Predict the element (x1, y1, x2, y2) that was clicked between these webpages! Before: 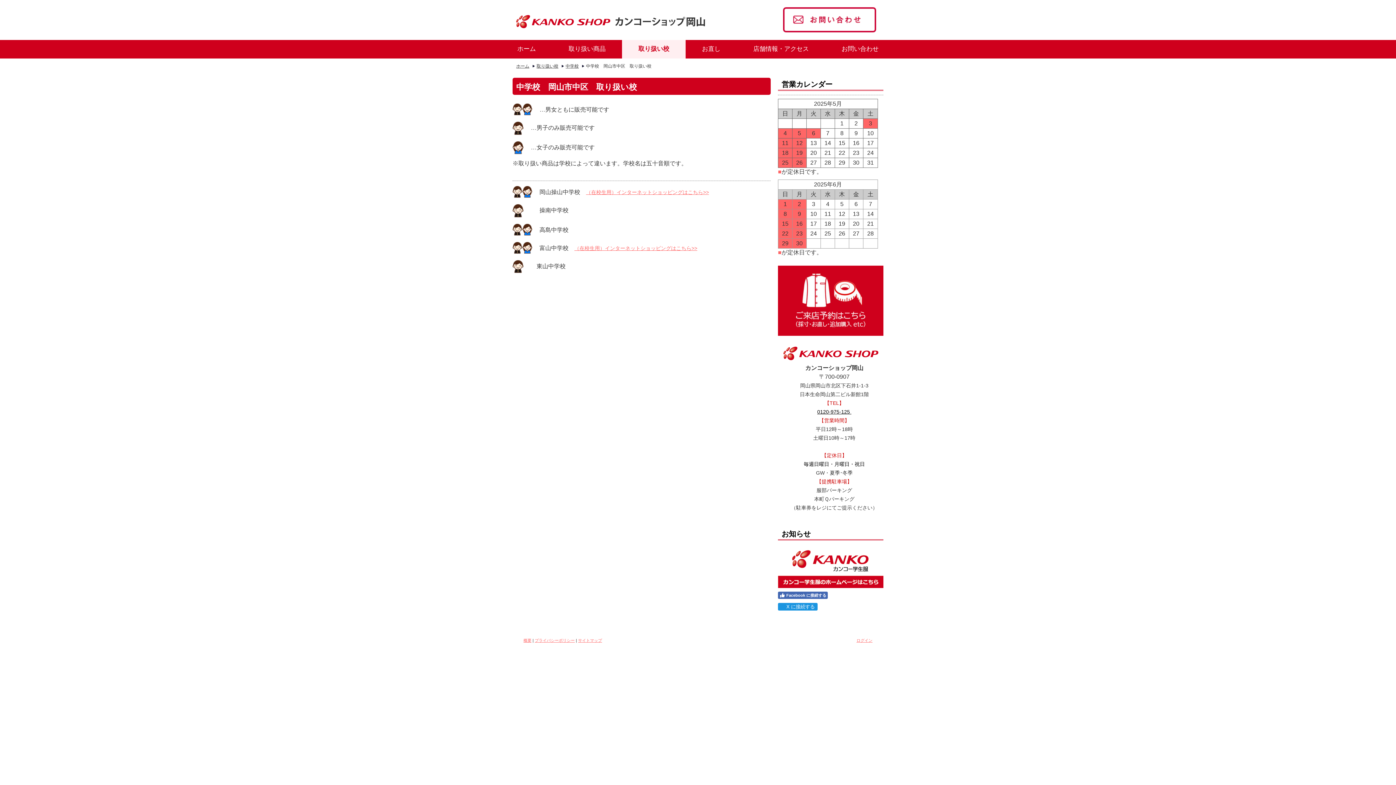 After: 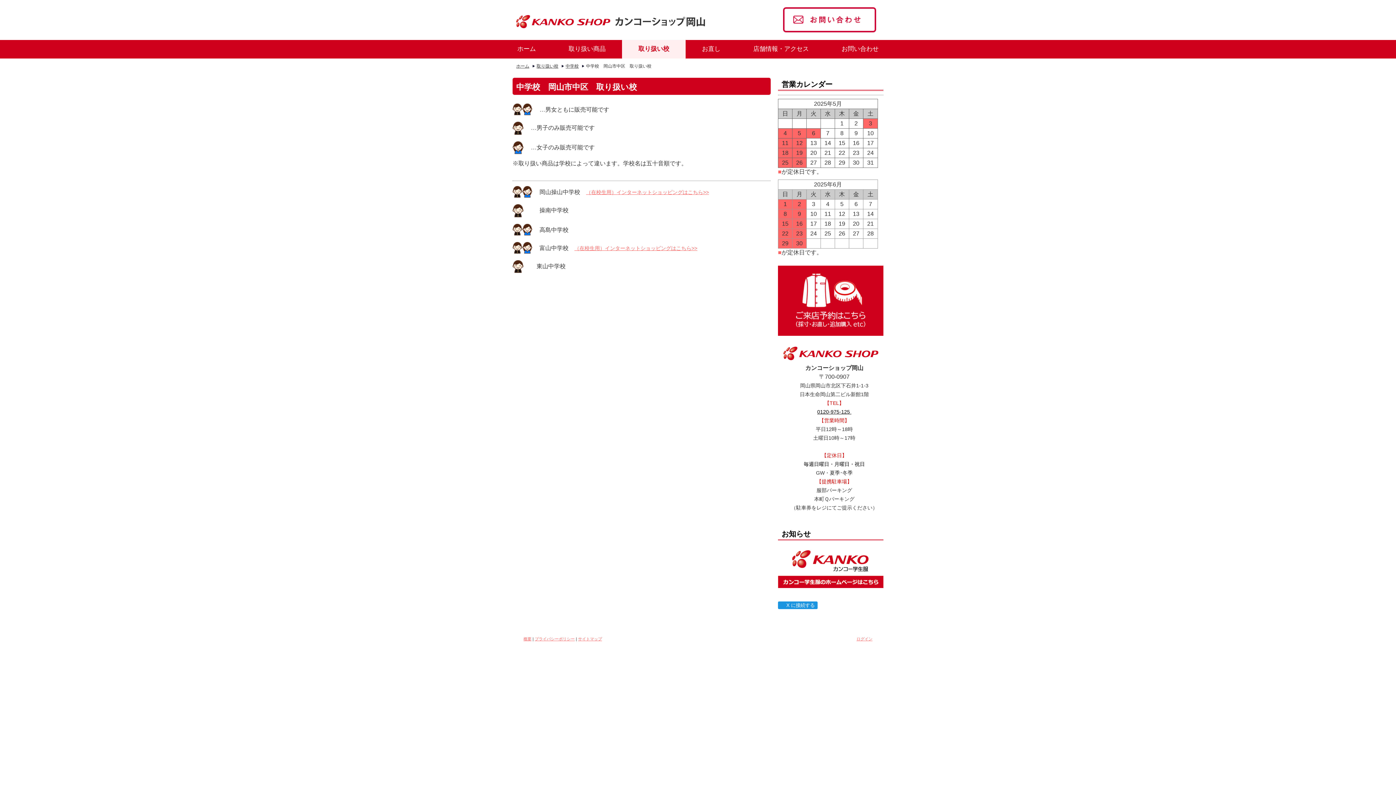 Action: bbox: (778, 592, 828, 599) label: Facebook に接続する